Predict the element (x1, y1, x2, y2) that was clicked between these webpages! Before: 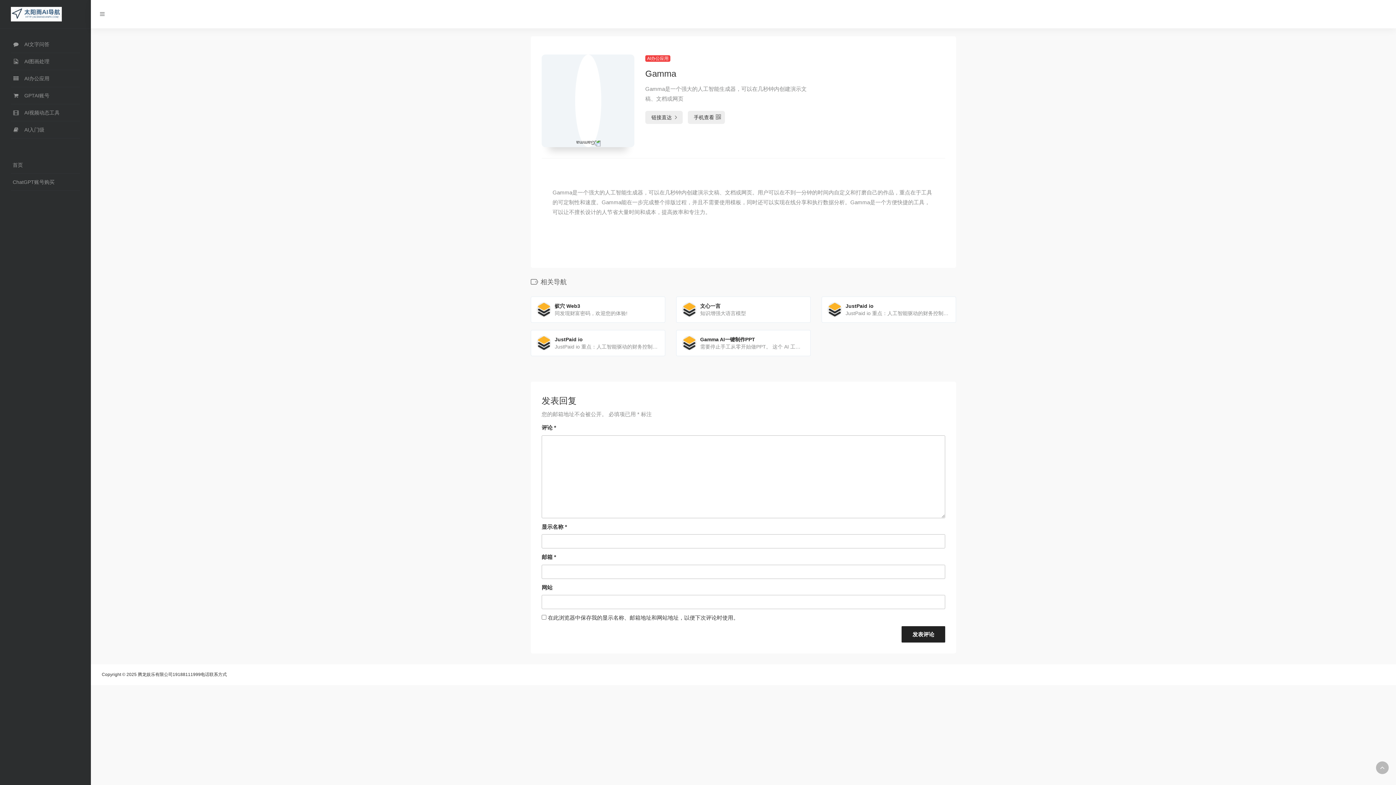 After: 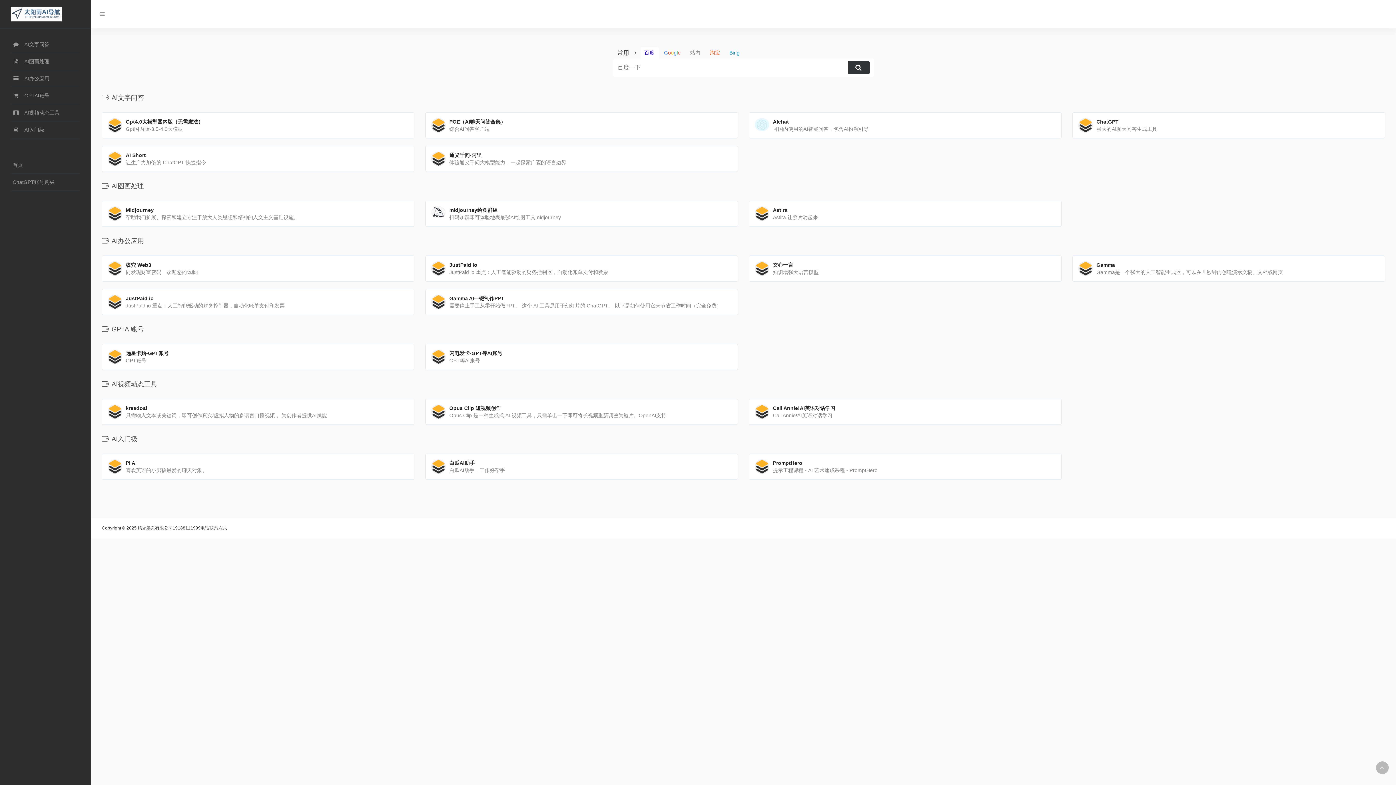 Action: bbox: (10, 36, 80, 53) label:  AI文字问答